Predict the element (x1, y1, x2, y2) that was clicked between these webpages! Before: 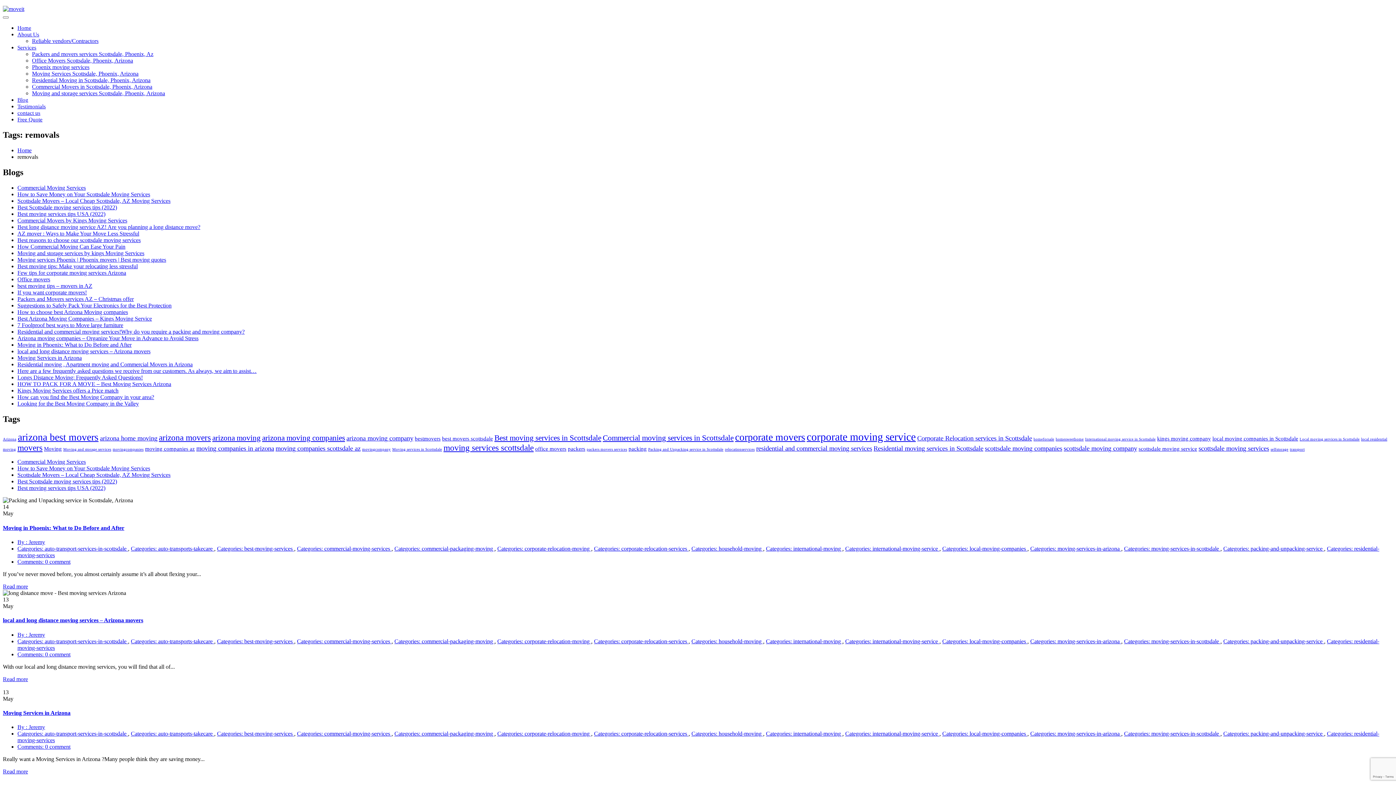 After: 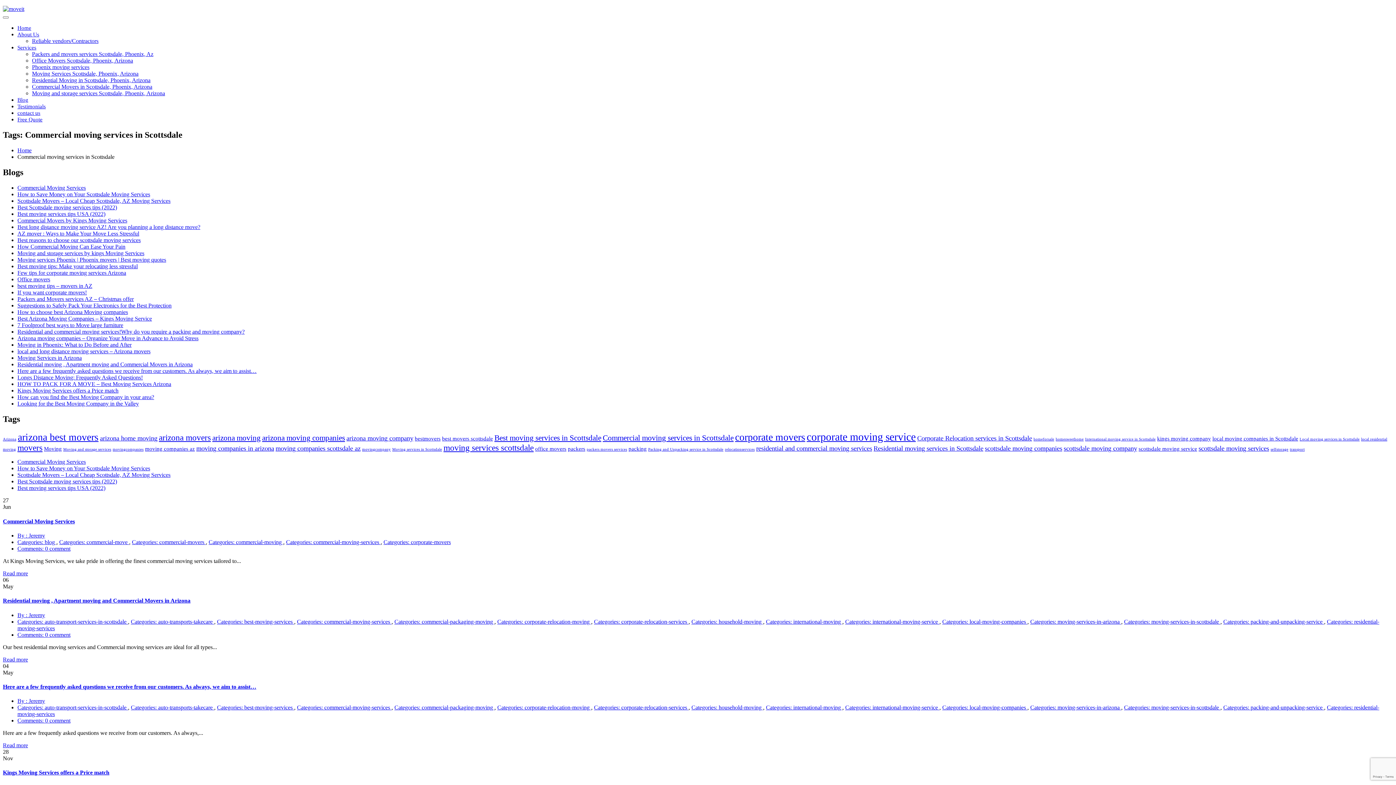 Action: bbox: (602, 433, 733, 442) label: Commercial moving services in Scottsdale (6 items)